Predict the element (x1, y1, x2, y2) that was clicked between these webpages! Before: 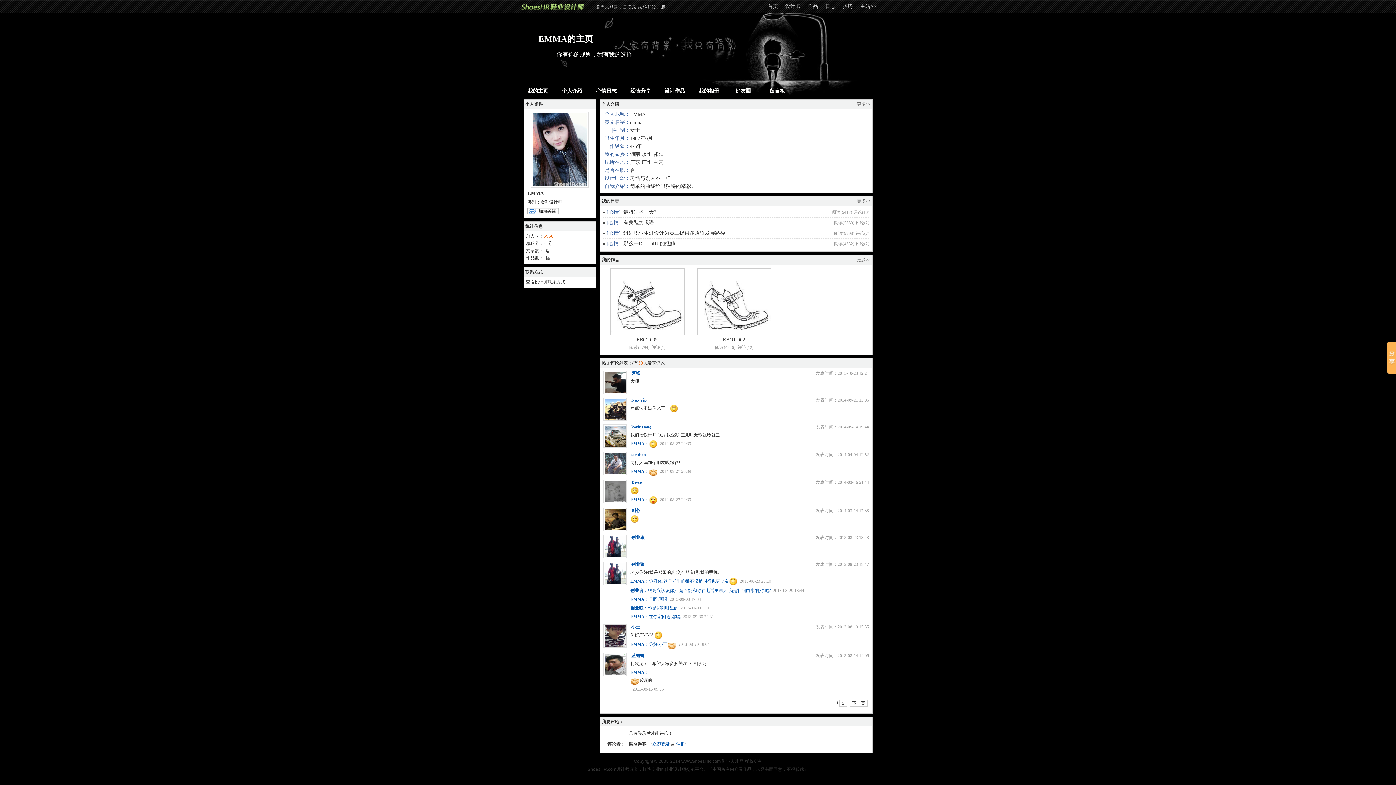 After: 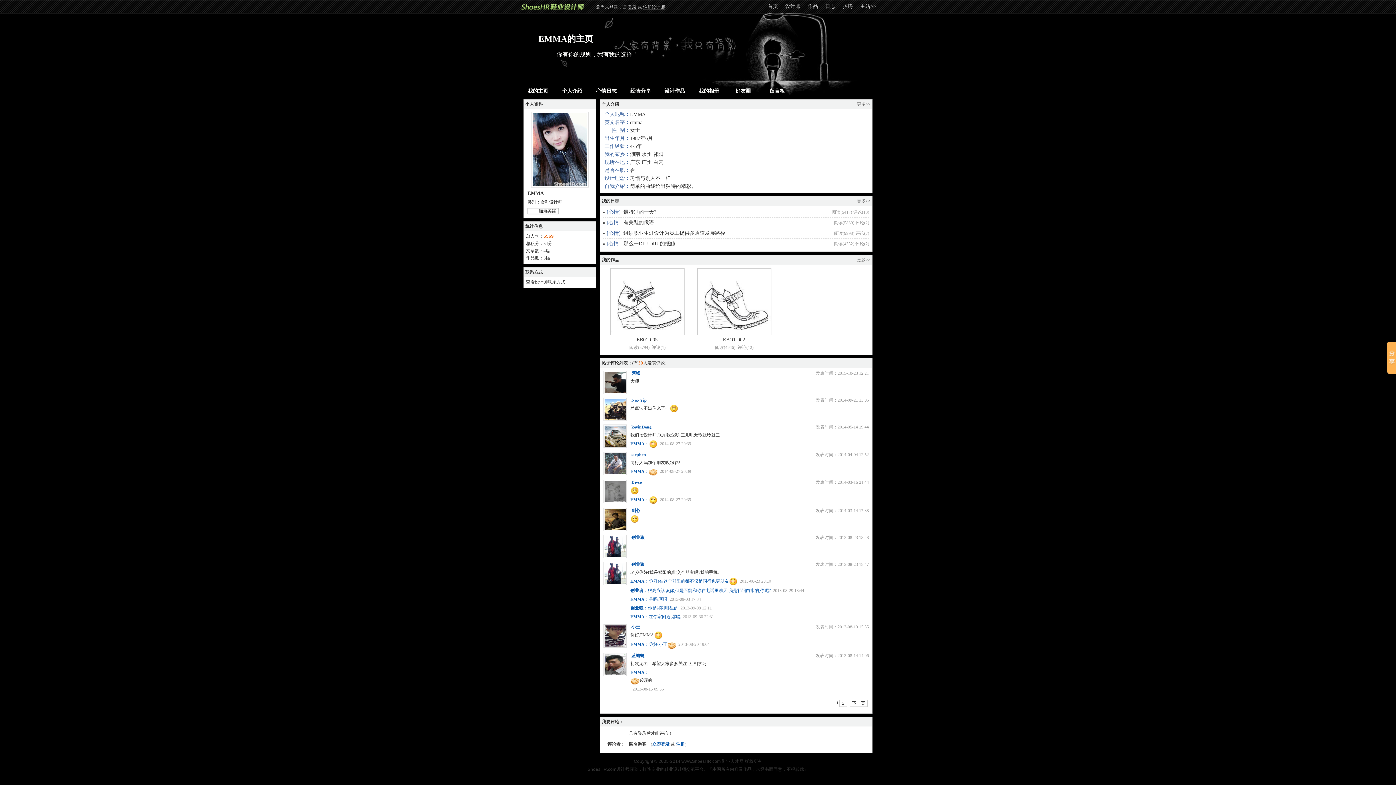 Action: bbox: (523, 84, 552, 97) label: 我的主页